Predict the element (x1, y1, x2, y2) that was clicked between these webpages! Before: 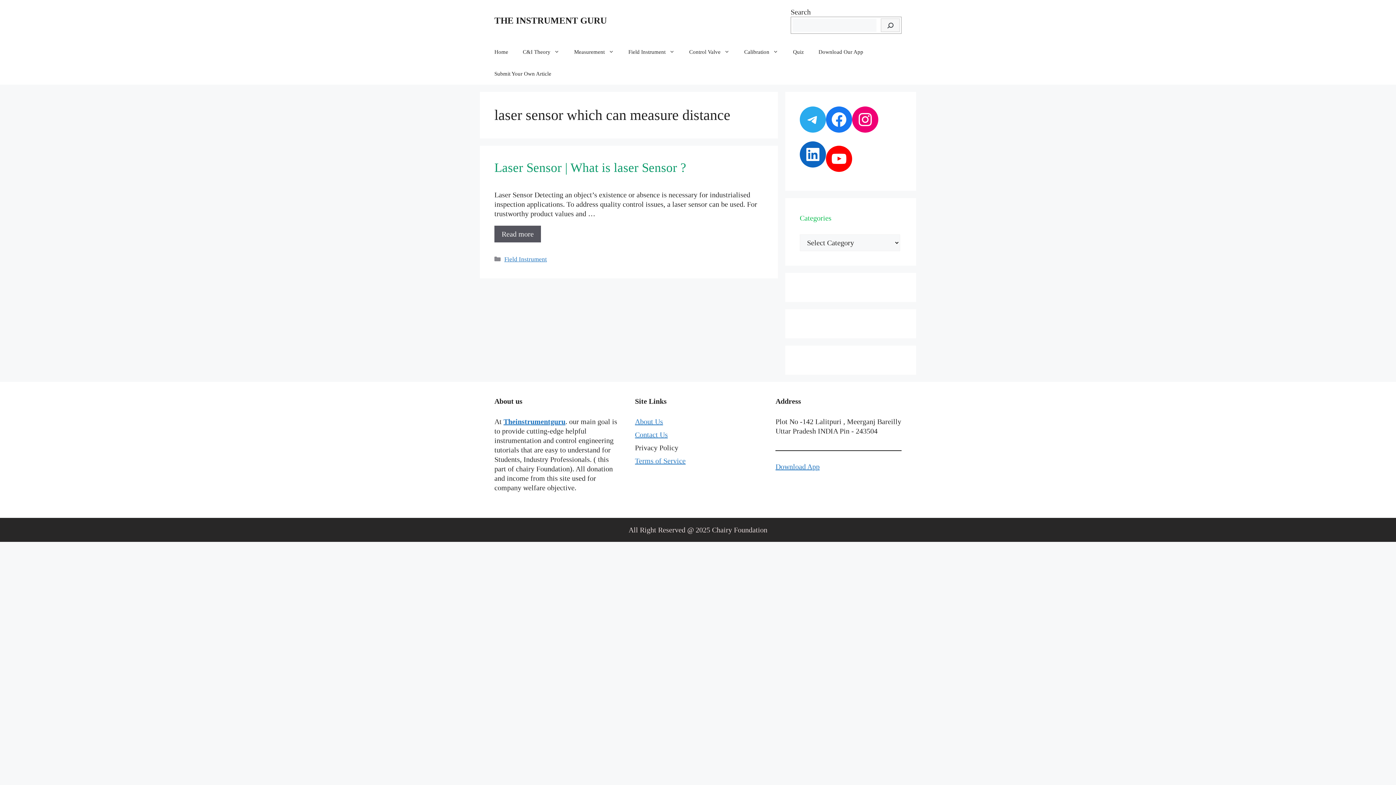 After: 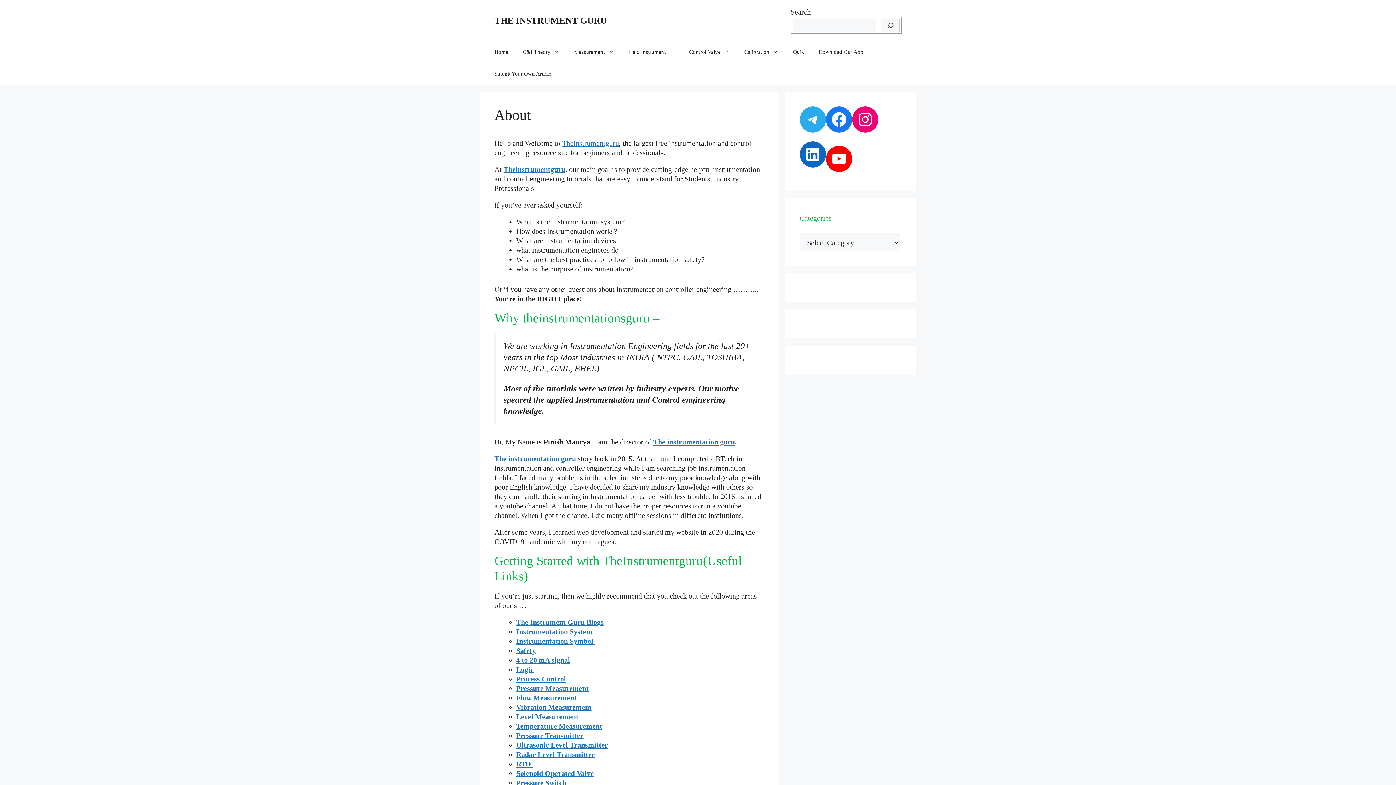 Action: label: About Us bbox: (635, 417, 663, 425)